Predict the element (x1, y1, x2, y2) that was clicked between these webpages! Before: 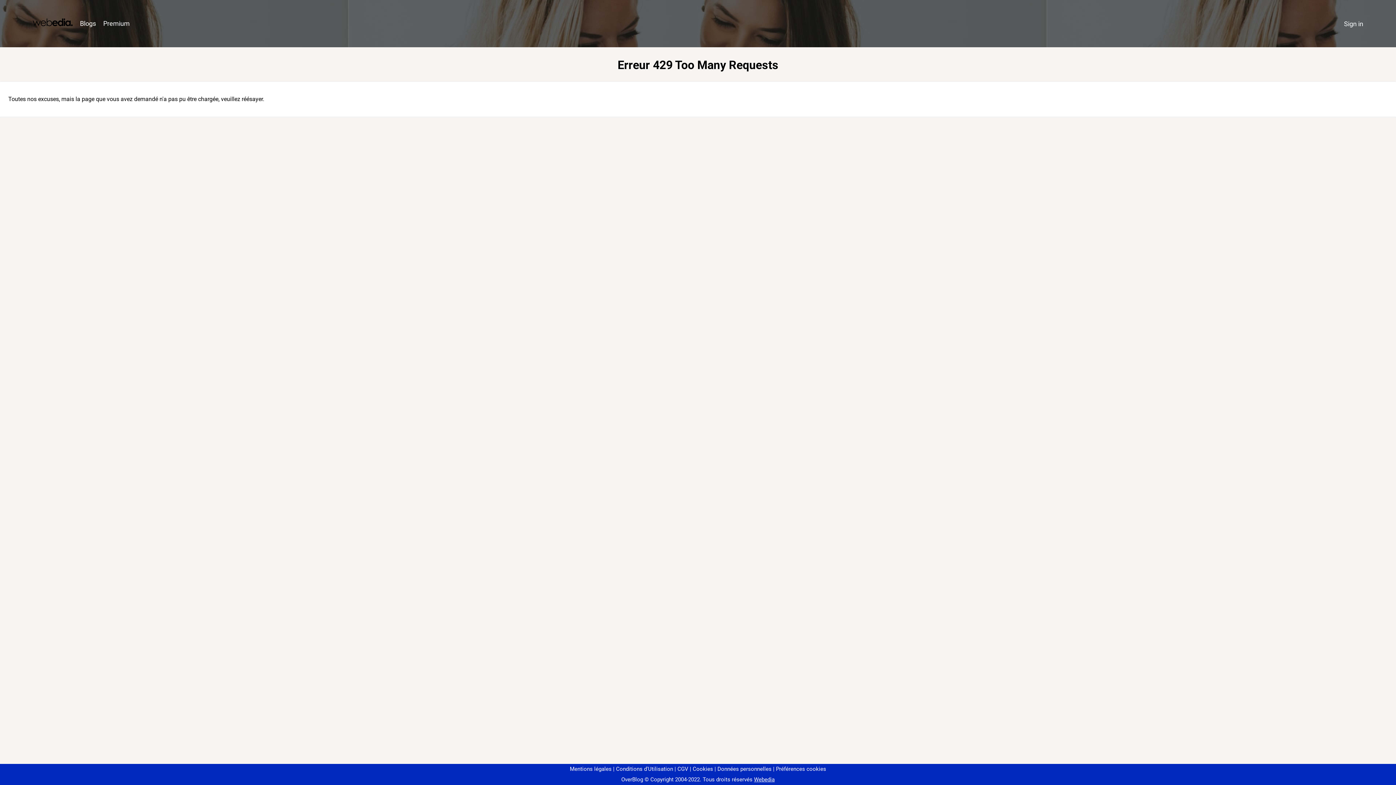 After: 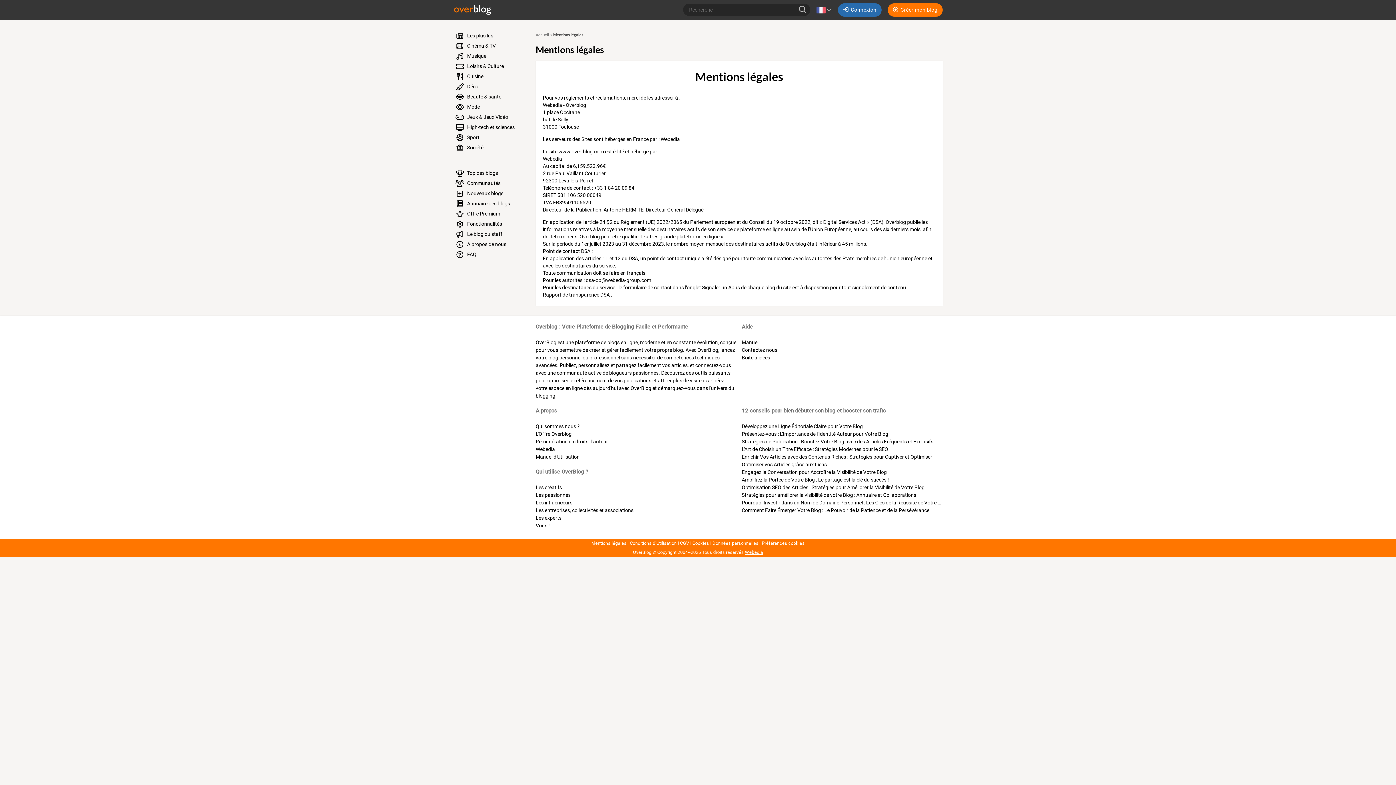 Action: bbox: (570, 766, 611, 772) label: Mentions légales